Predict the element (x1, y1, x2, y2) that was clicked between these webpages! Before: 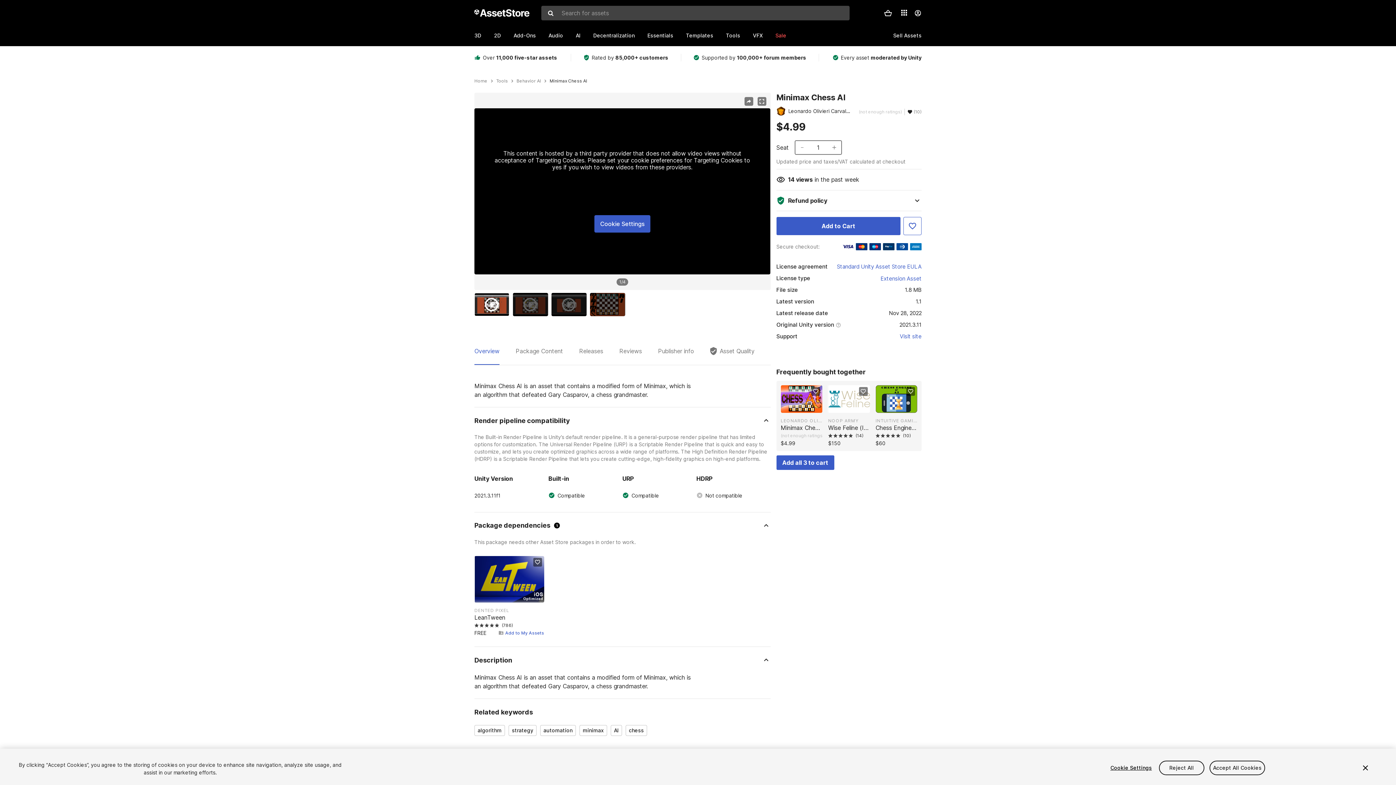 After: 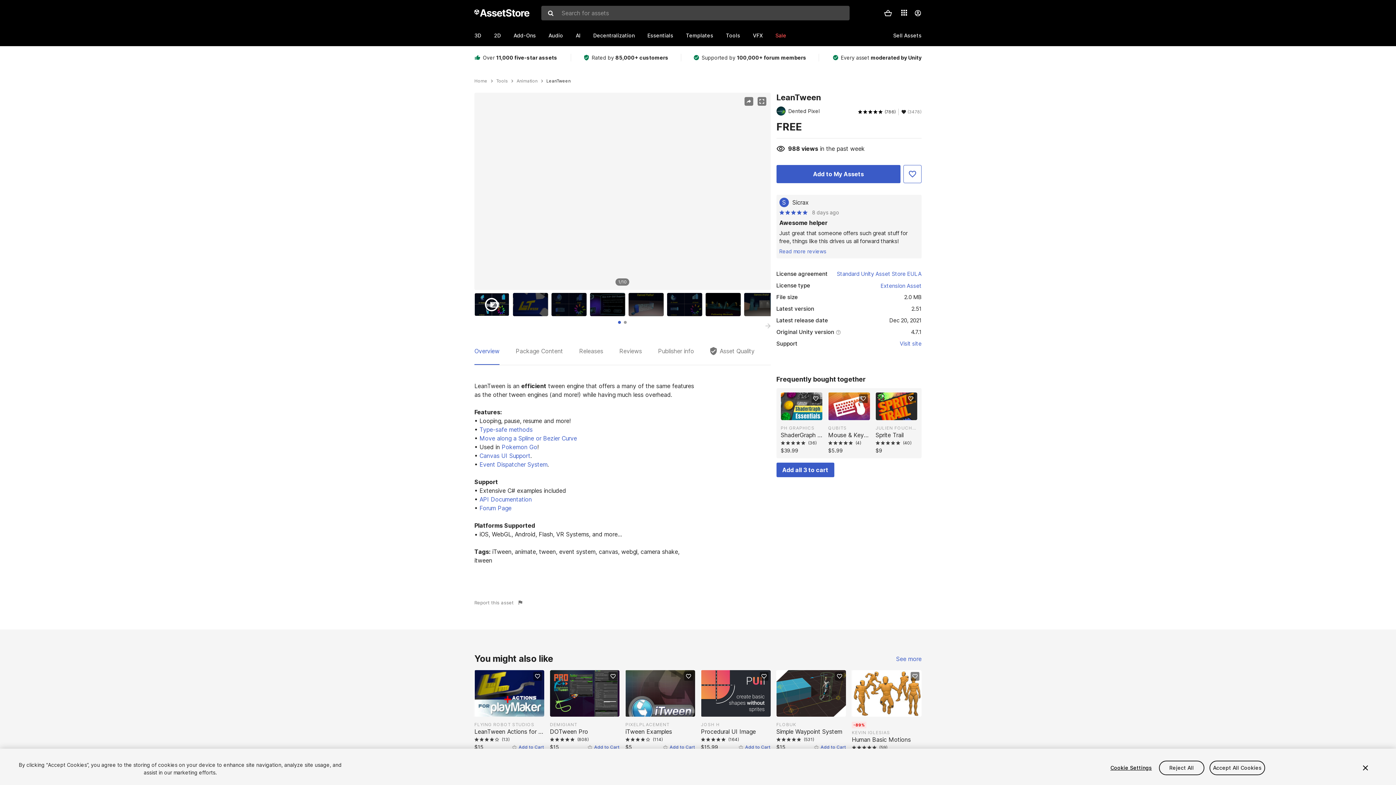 Action: label: LeanTween bbox: (474, 556, 544, 602)